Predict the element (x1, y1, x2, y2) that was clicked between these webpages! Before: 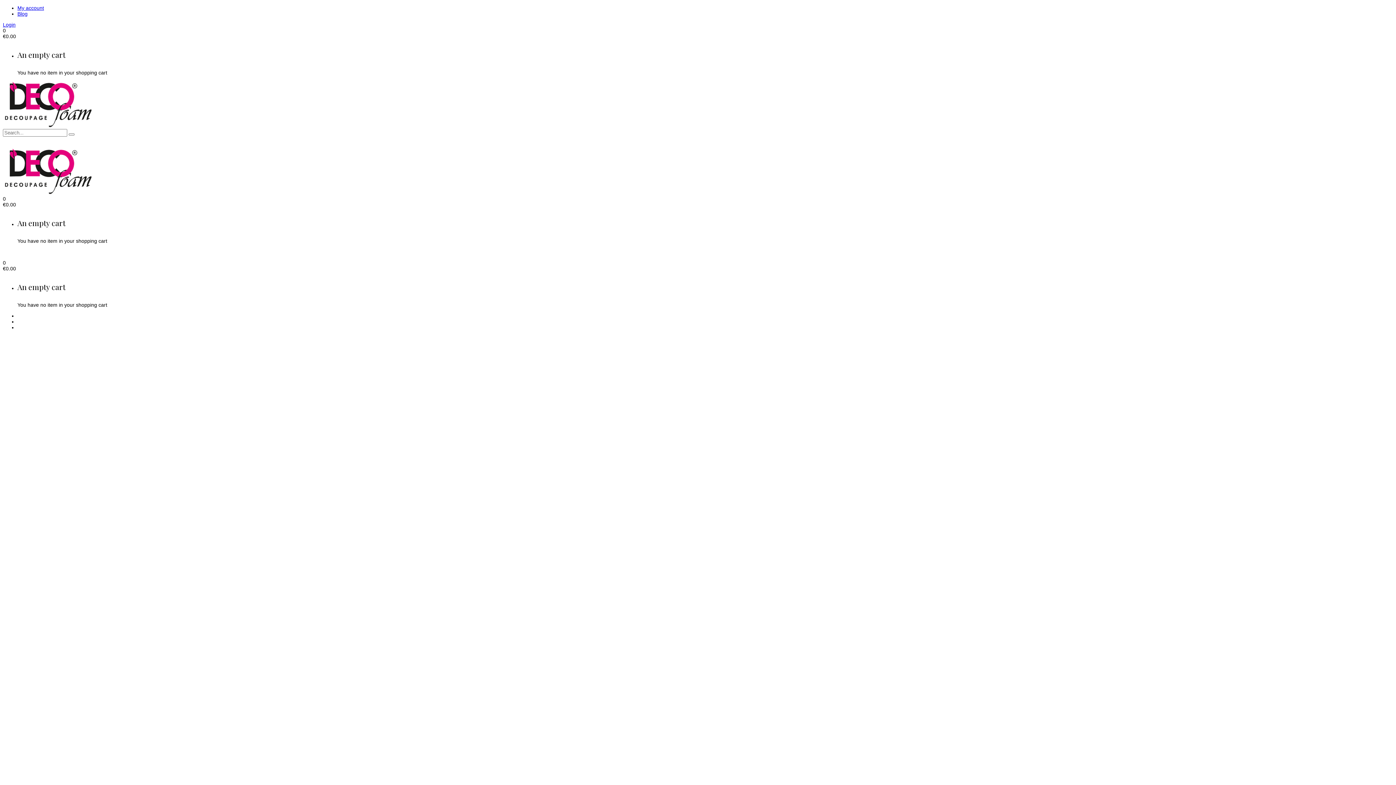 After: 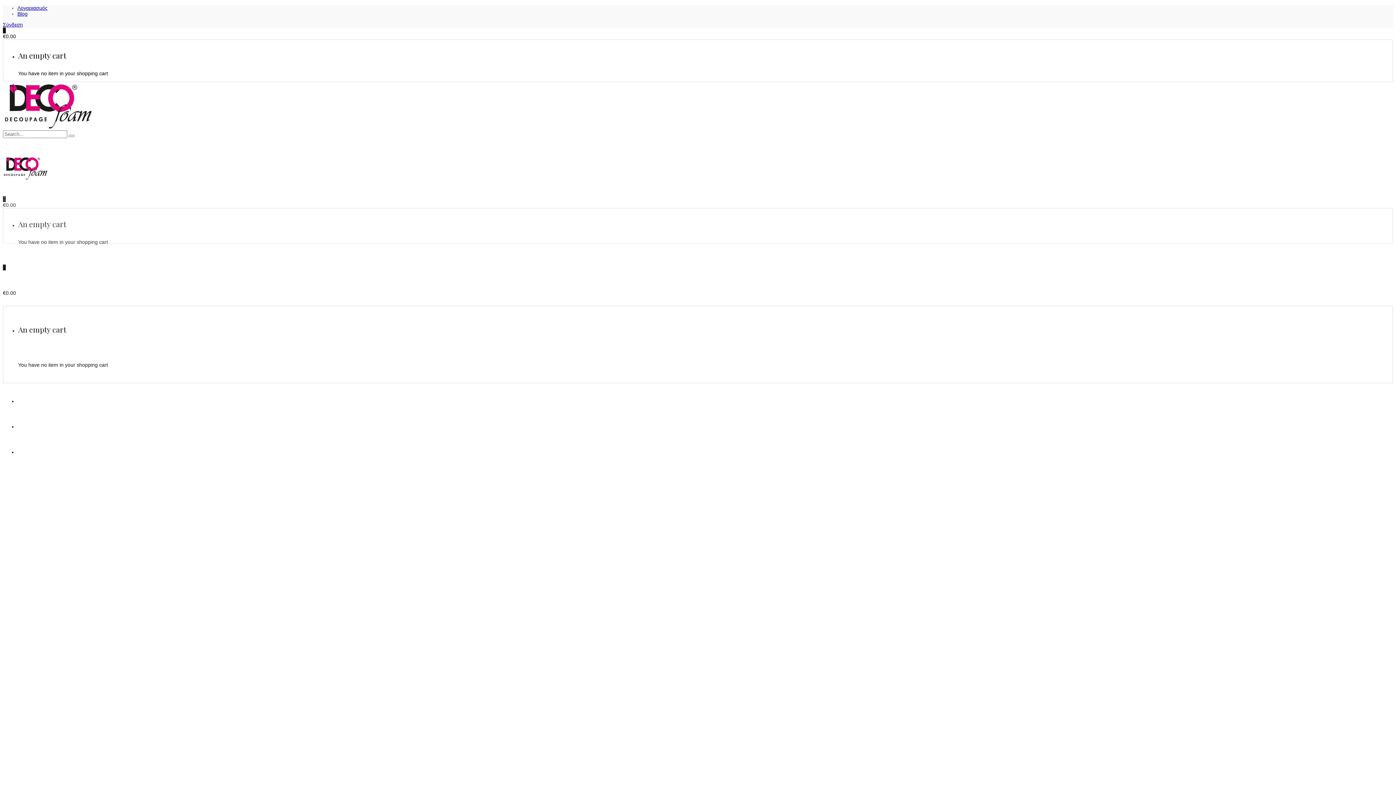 Action: bbox: (2, 21, 15, 27) label: Login